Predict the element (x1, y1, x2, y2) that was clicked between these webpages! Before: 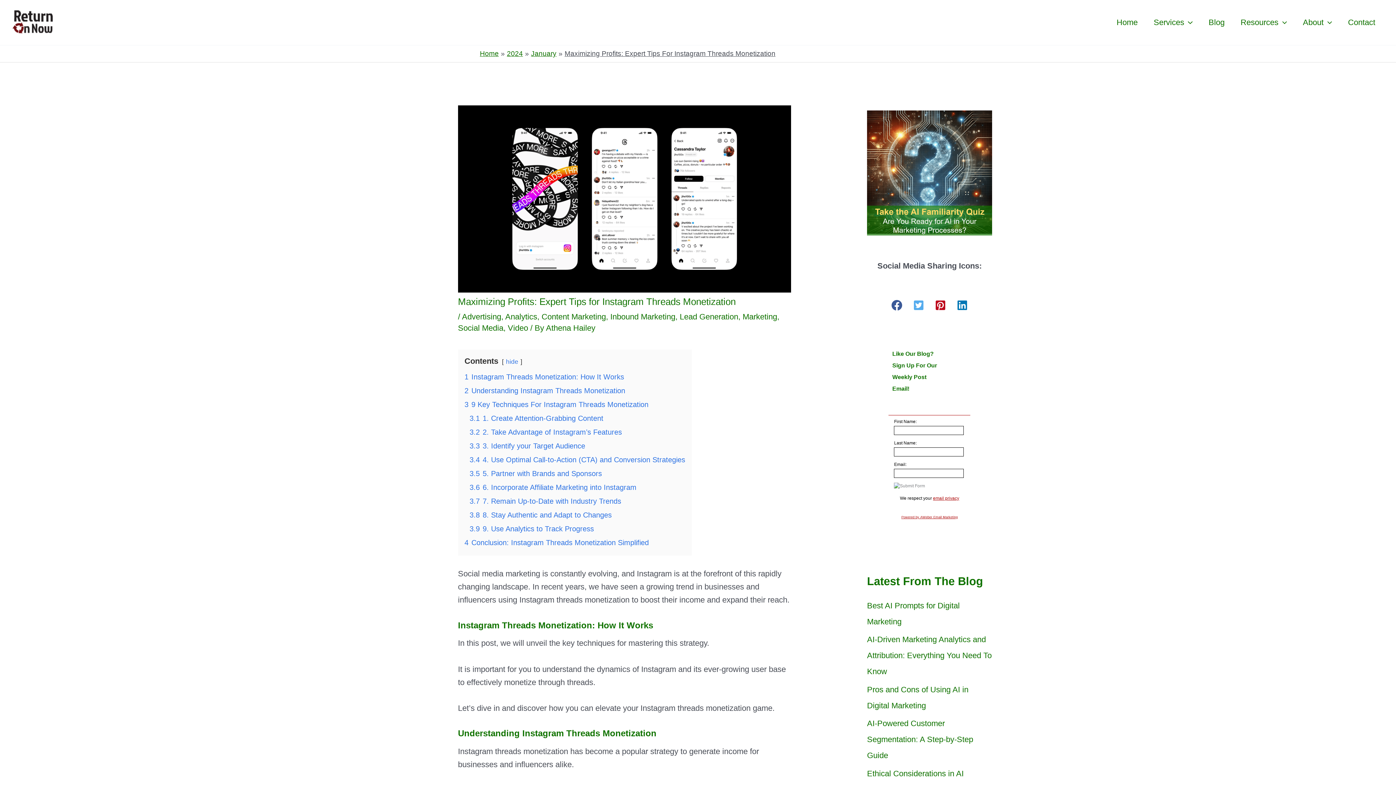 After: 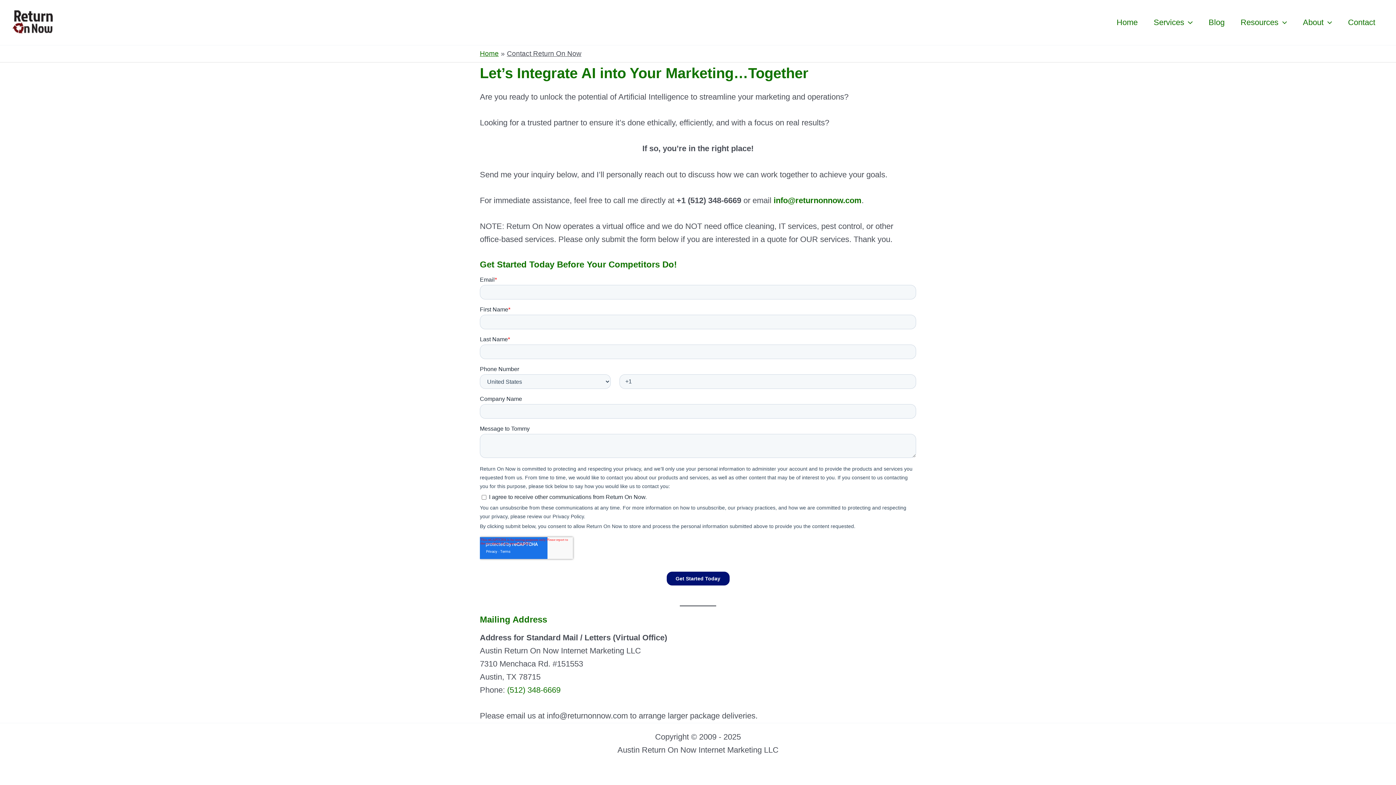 Action: label: Contact bbox: (1340, 9, 1383, 35)